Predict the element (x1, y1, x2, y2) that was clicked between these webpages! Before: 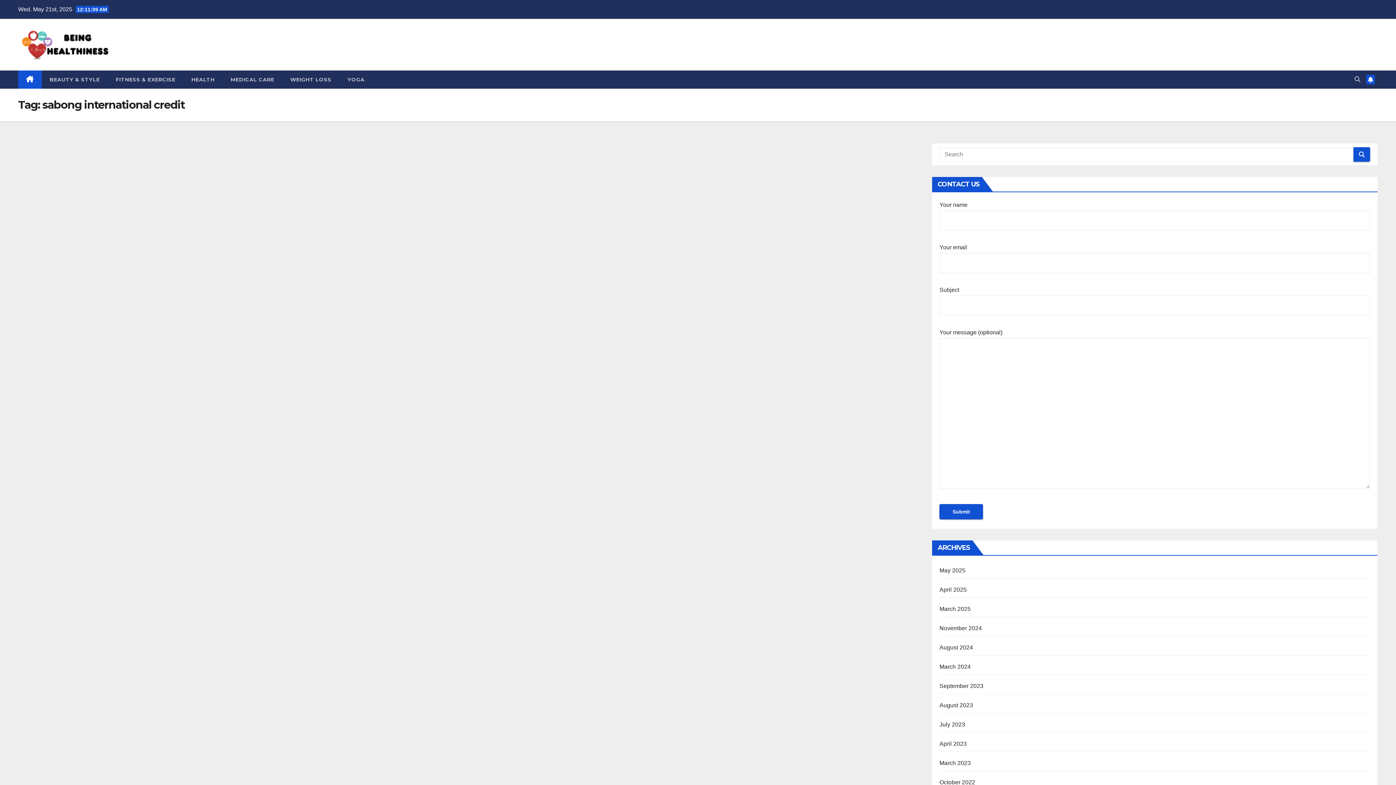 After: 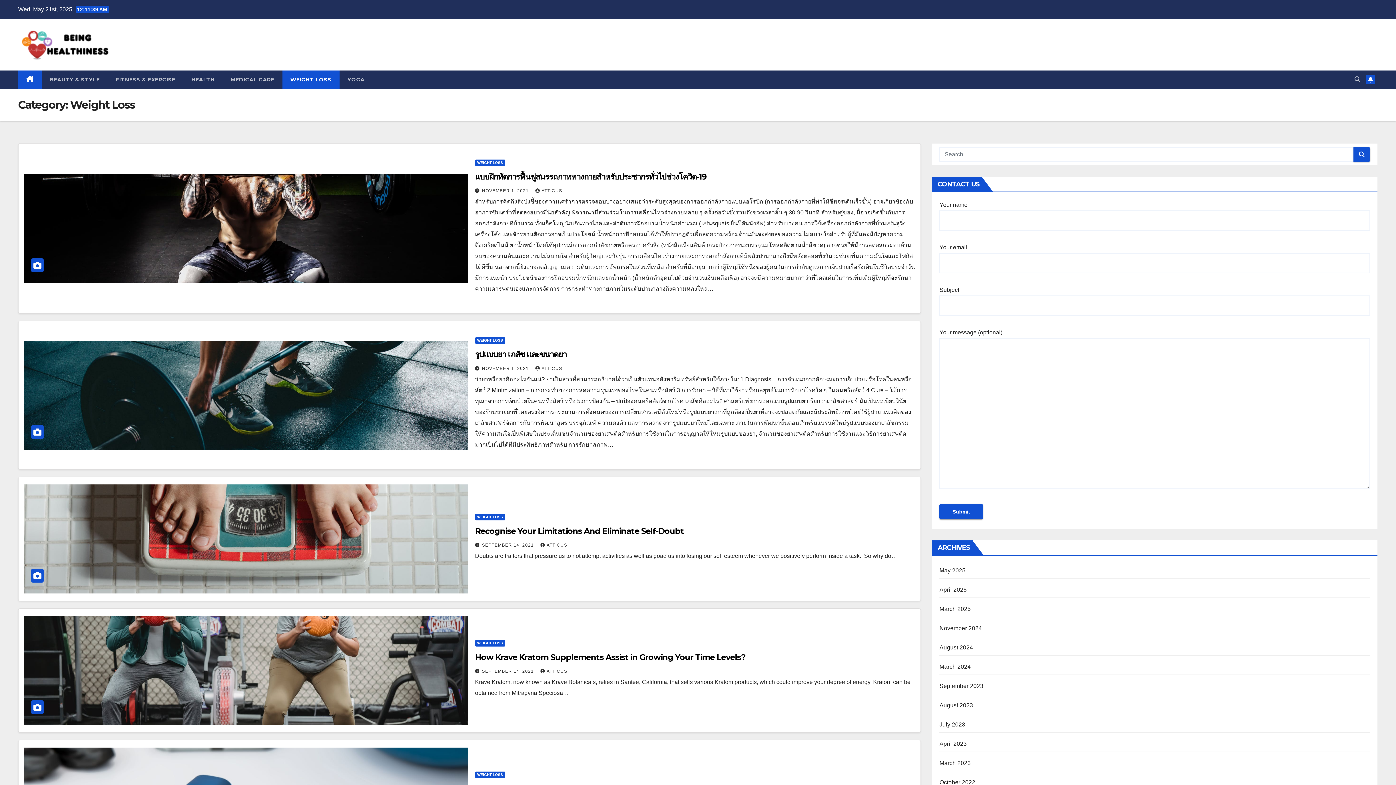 Action: label: WEIGHT LOSS bbox: (282, 70, 339, 88)